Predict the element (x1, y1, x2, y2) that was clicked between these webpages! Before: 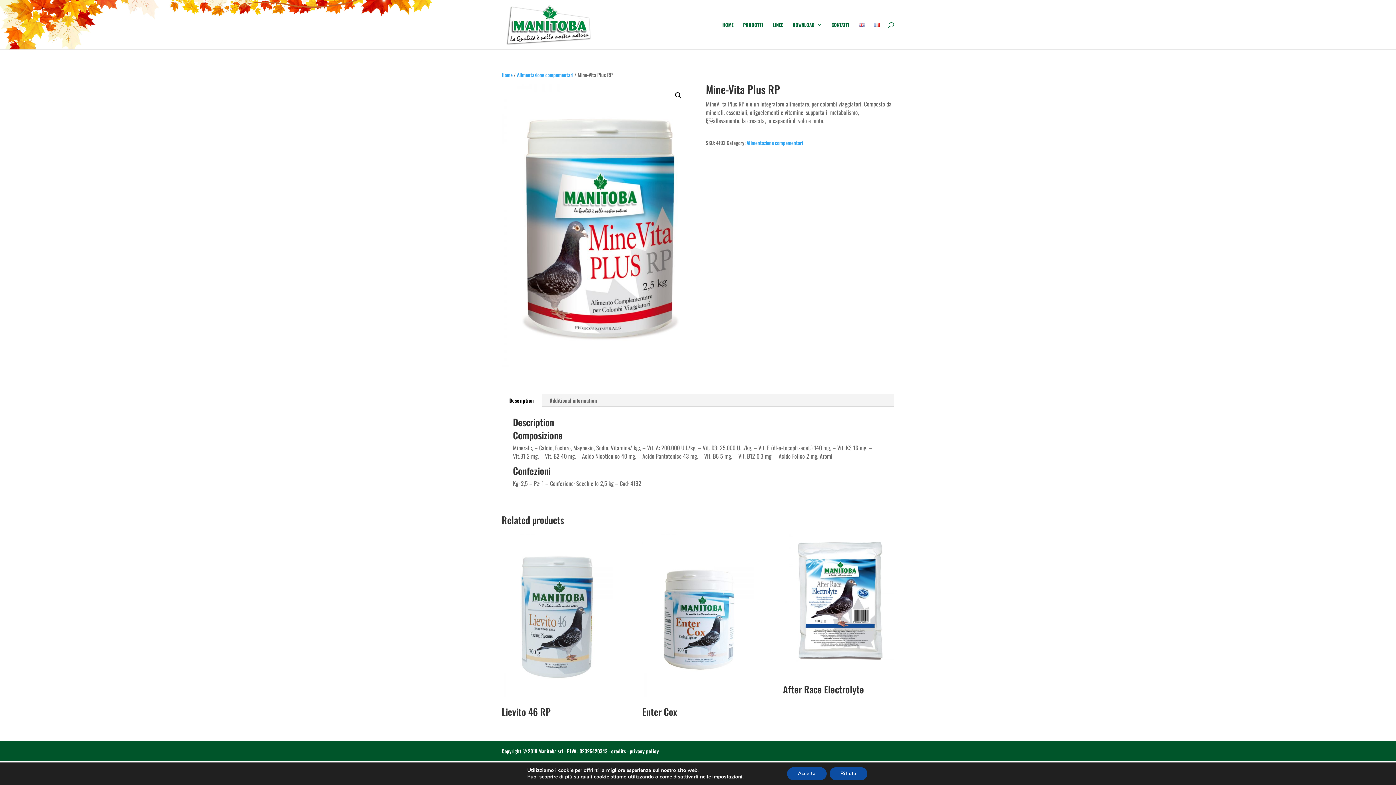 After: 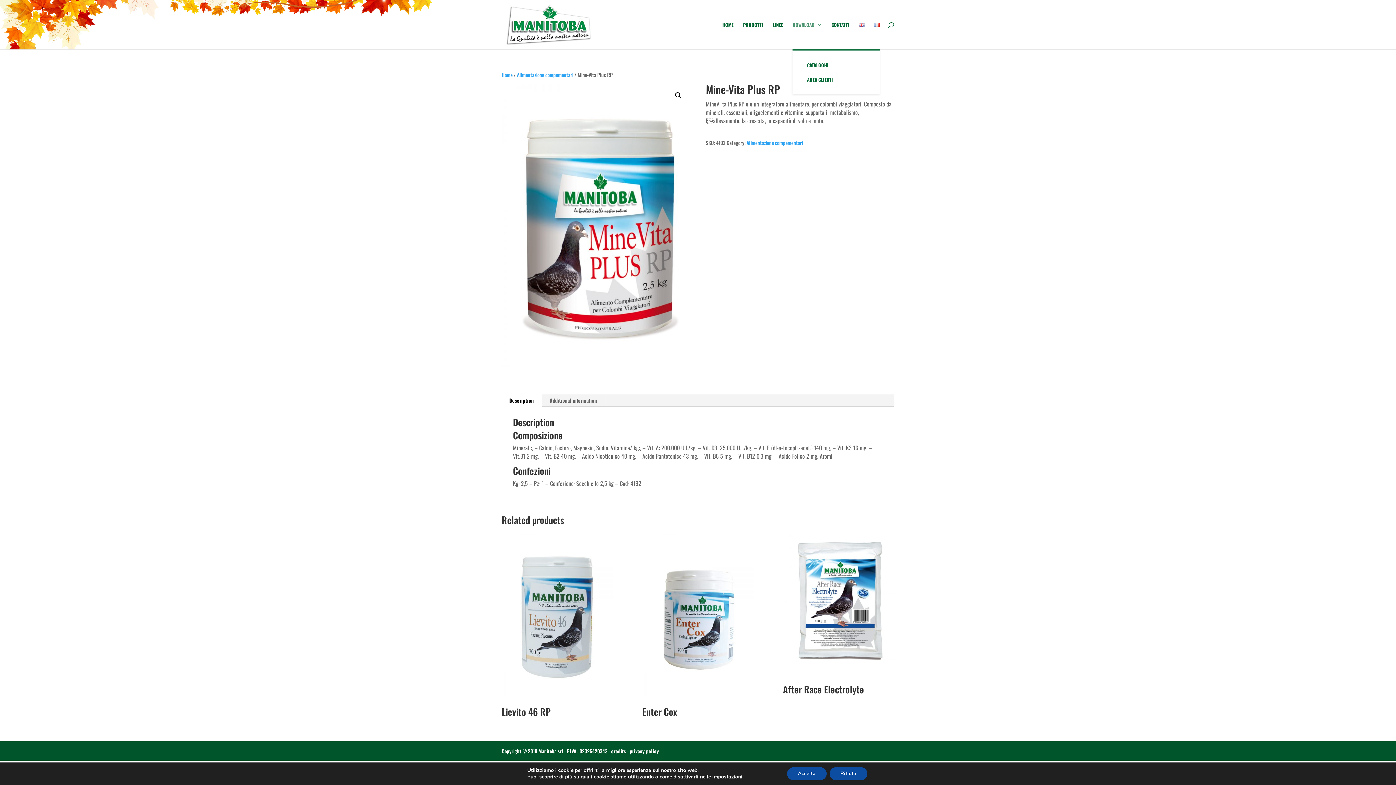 Action: bbox: (792, 22, 822, 49) label: DOWNLOAD